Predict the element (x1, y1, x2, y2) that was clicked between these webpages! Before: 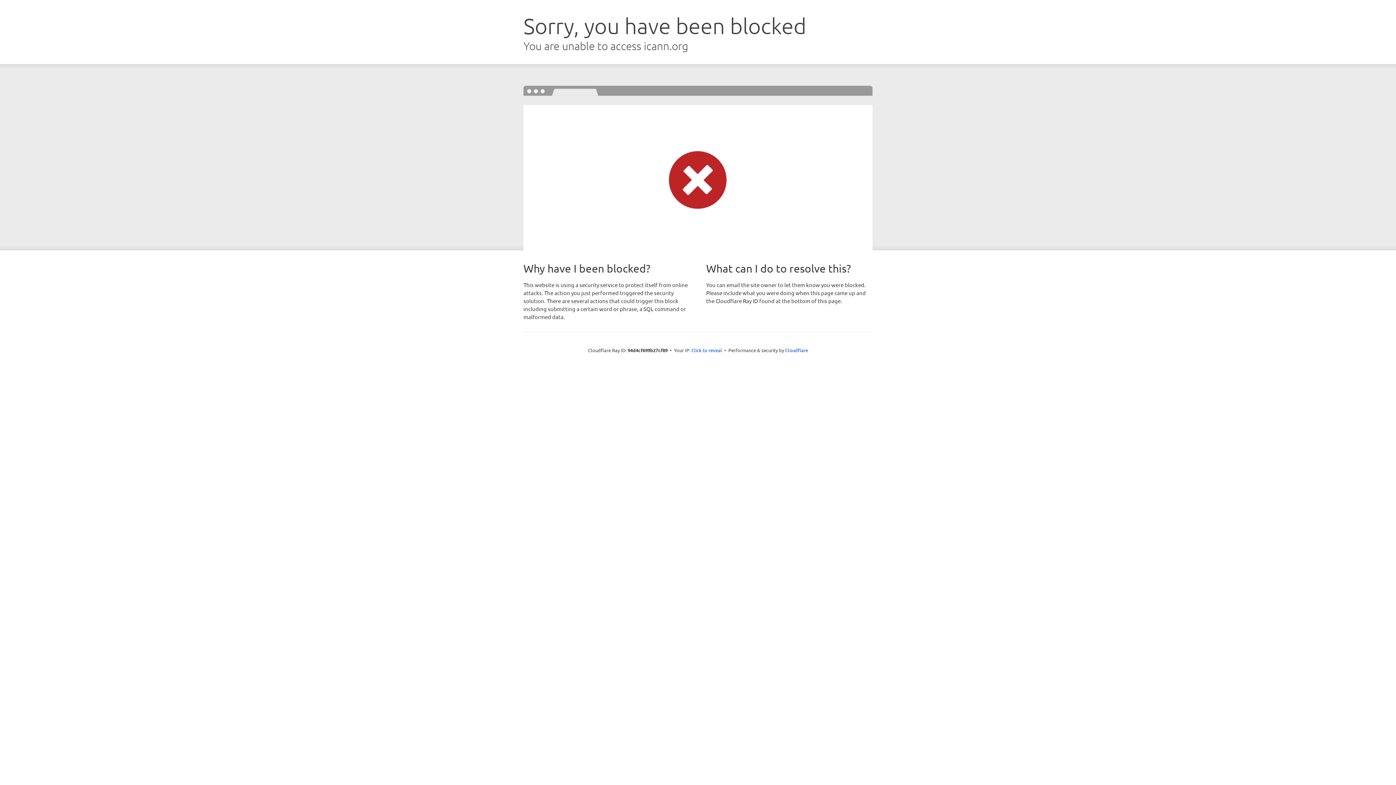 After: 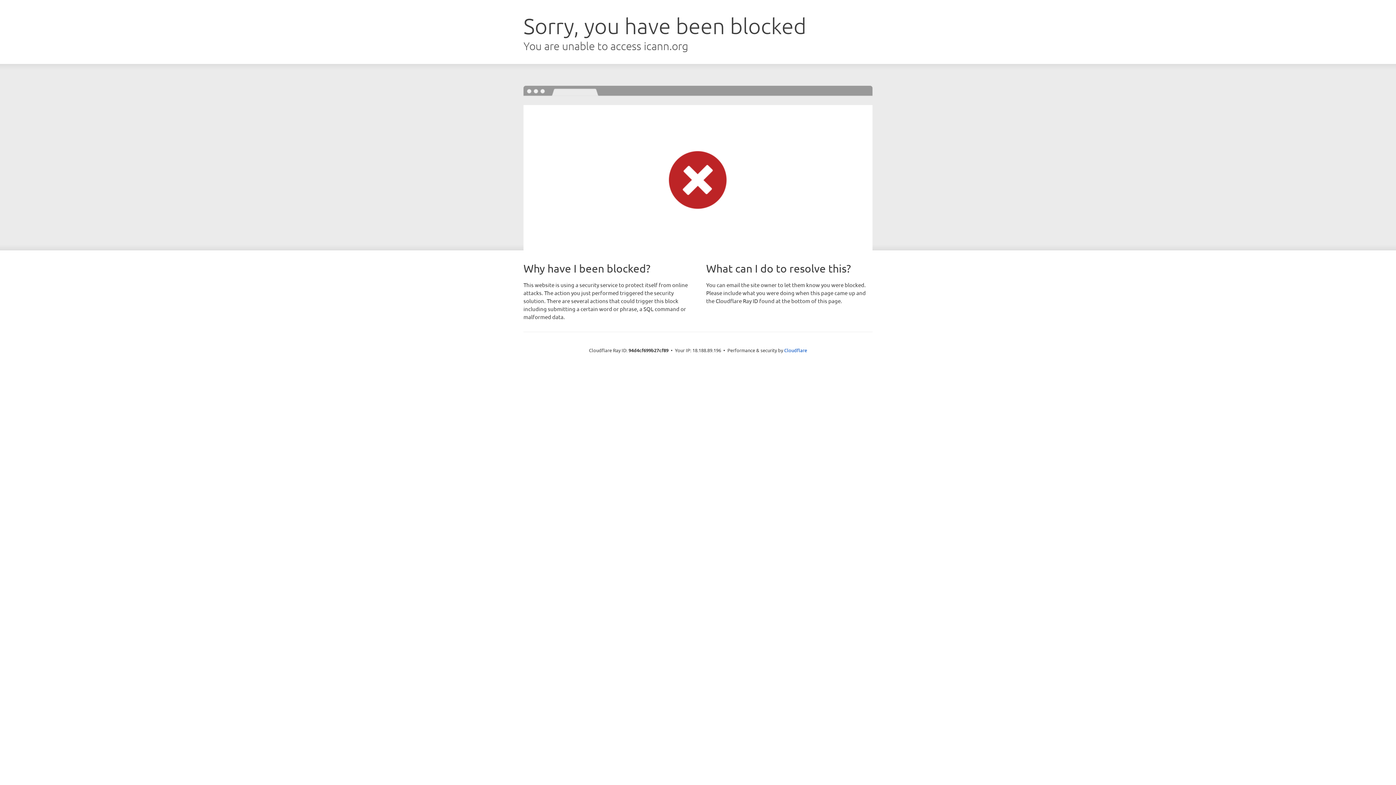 Action: bbox: (691, 346, 722, 353) label: Click to reveal